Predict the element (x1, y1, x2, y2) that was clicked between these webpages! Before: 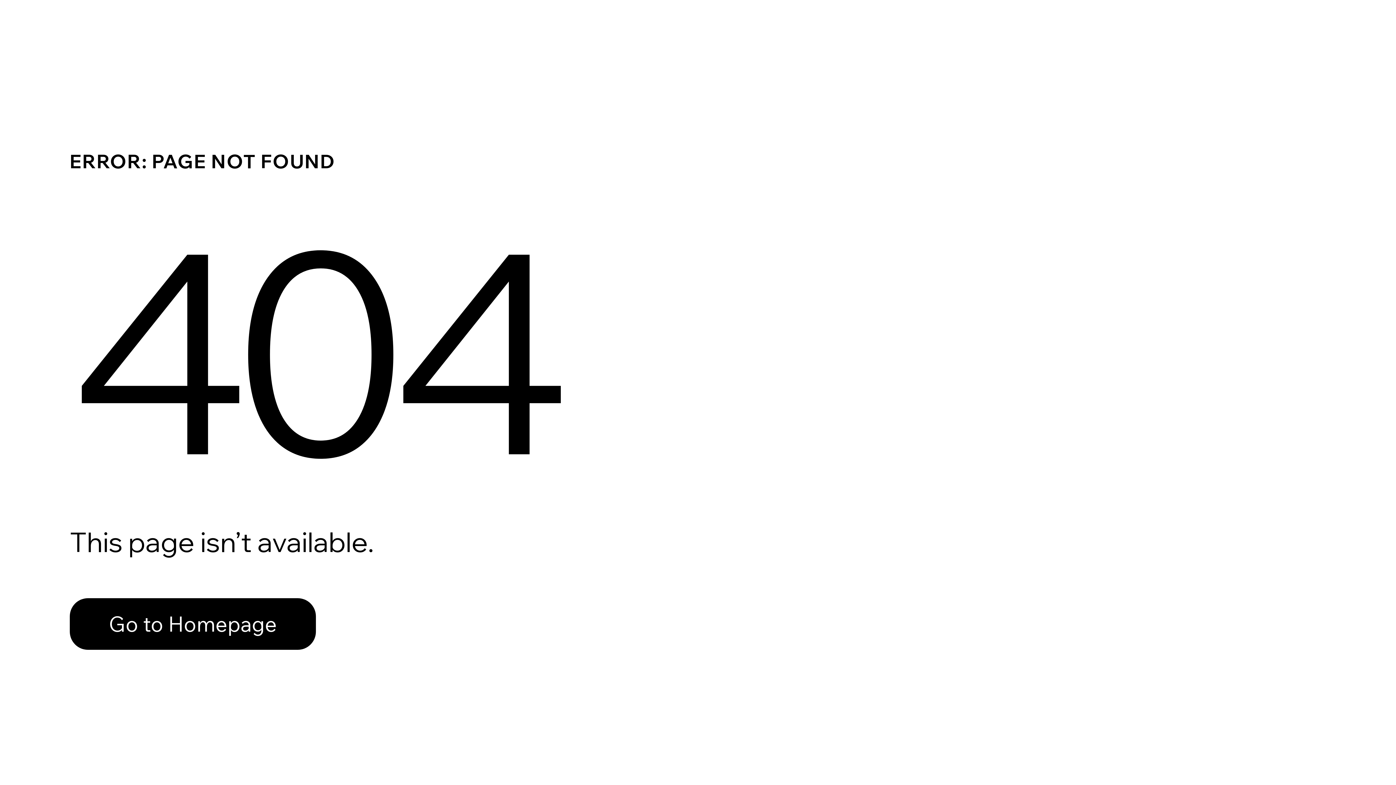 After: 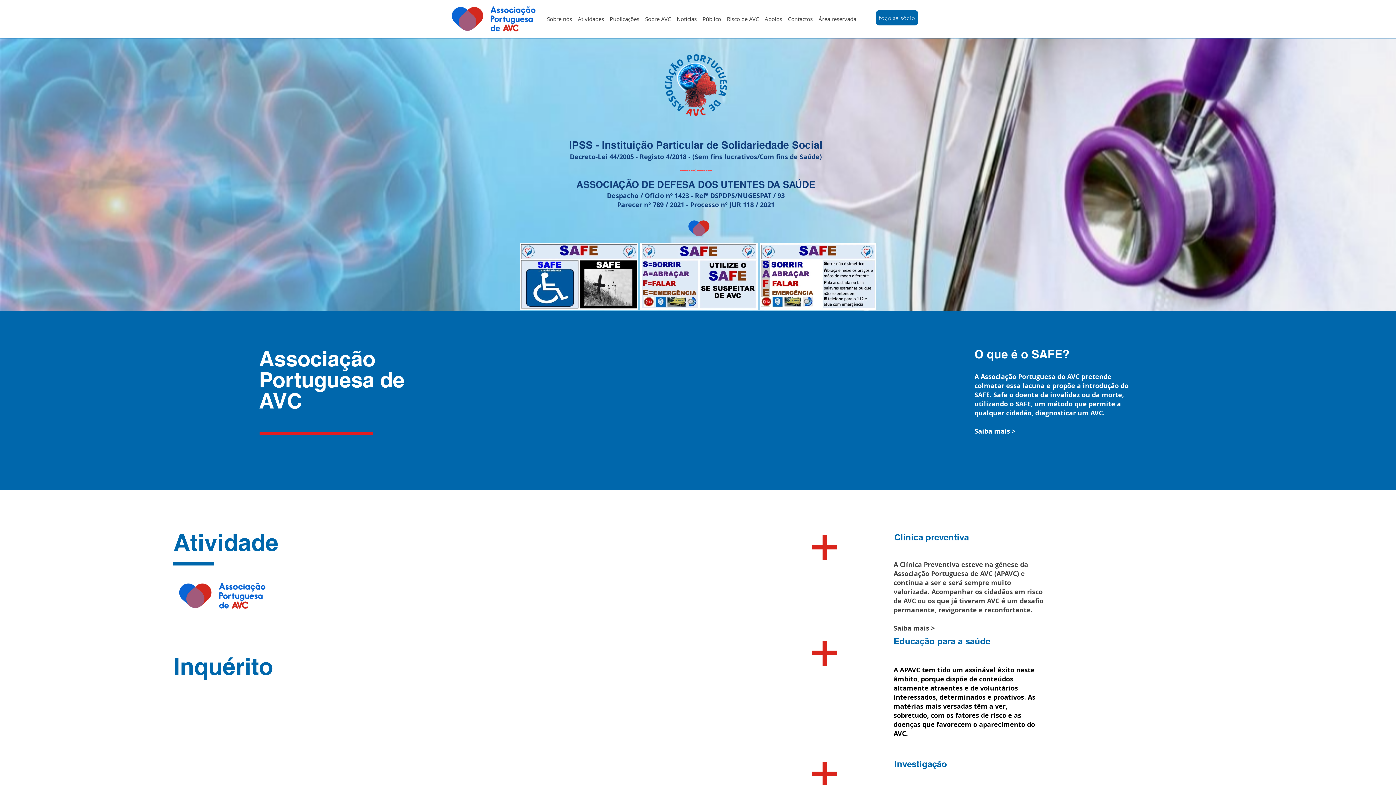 Action: bbox: (69, 598, 316, 650) label: Go to Homepage